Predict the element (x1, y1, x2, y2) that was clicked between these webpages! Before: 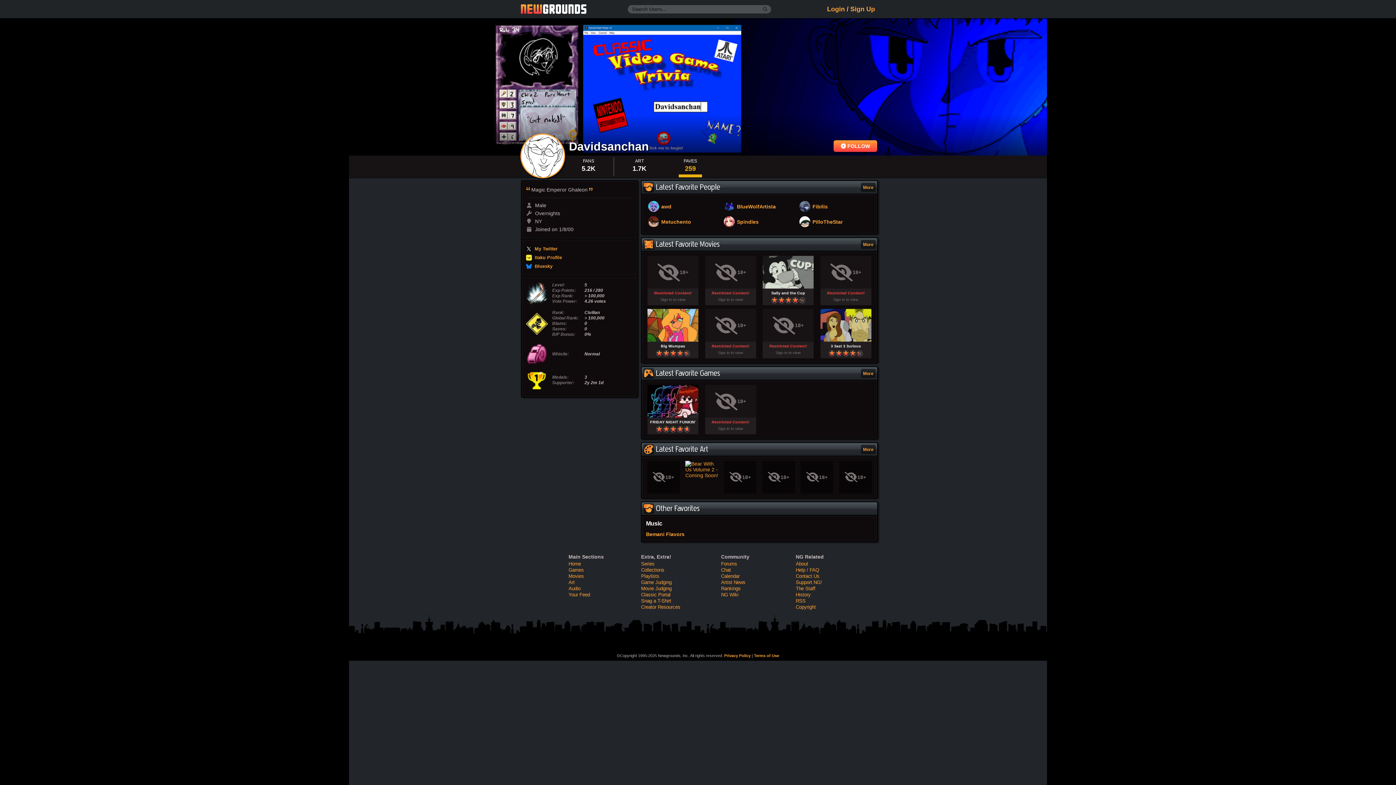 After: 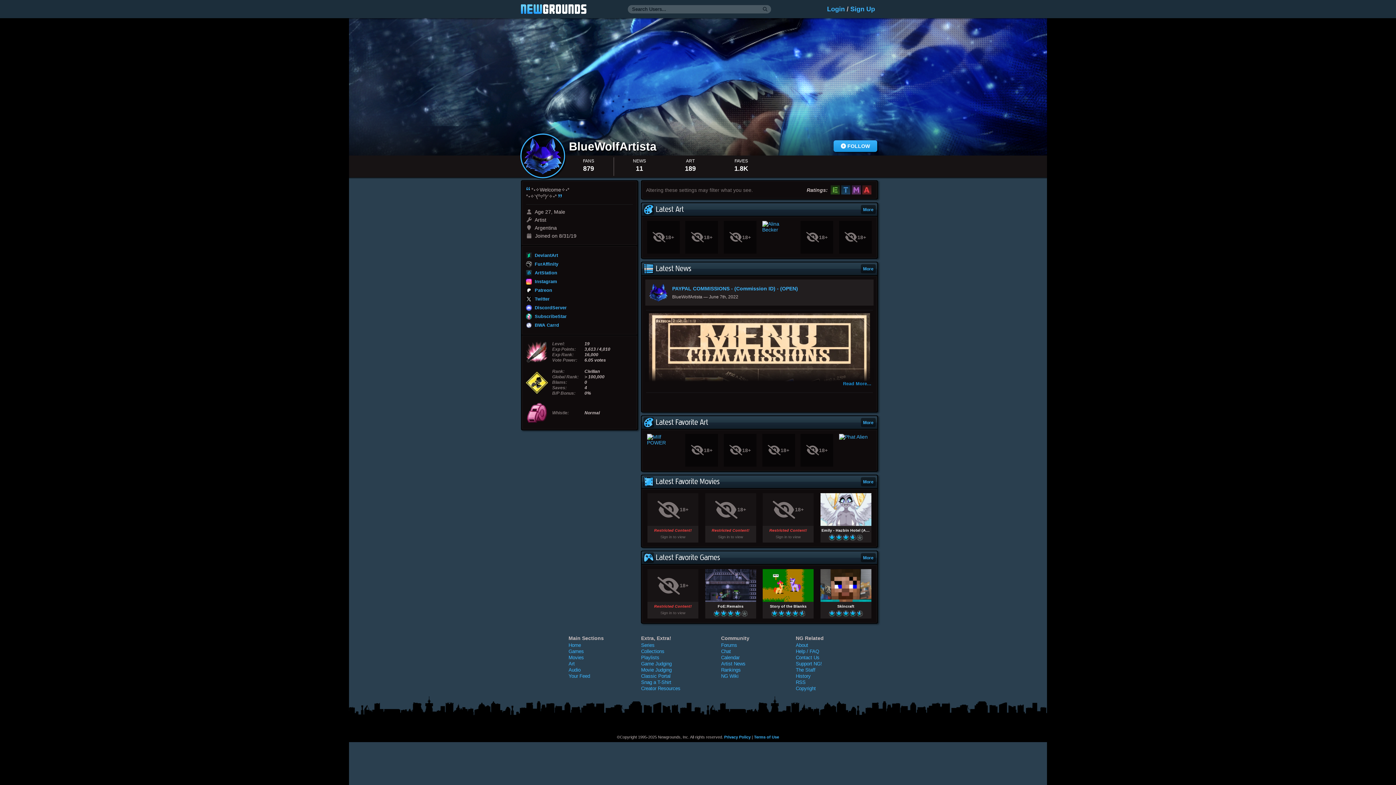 Action: bbox: (737, 203, 775, 209) label: BlueWolfArtista